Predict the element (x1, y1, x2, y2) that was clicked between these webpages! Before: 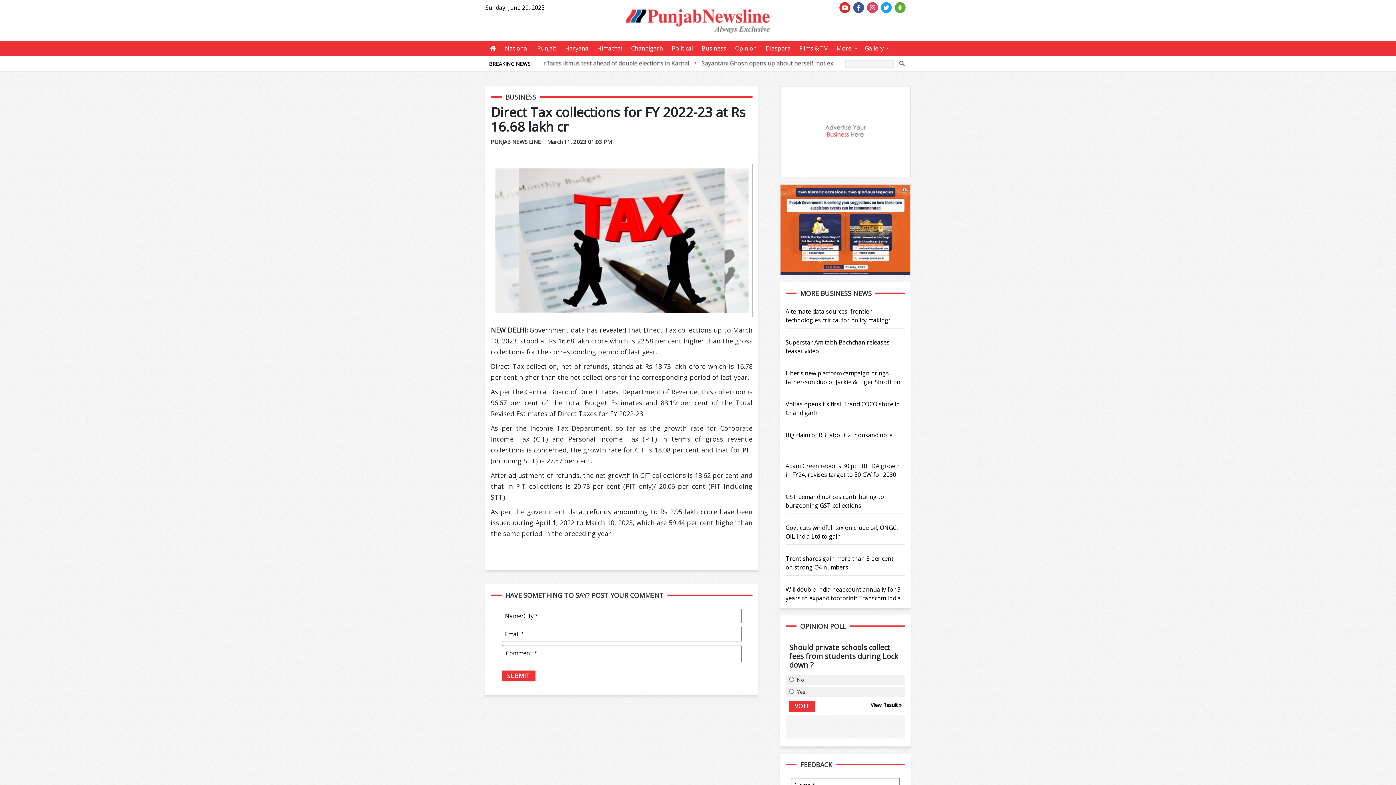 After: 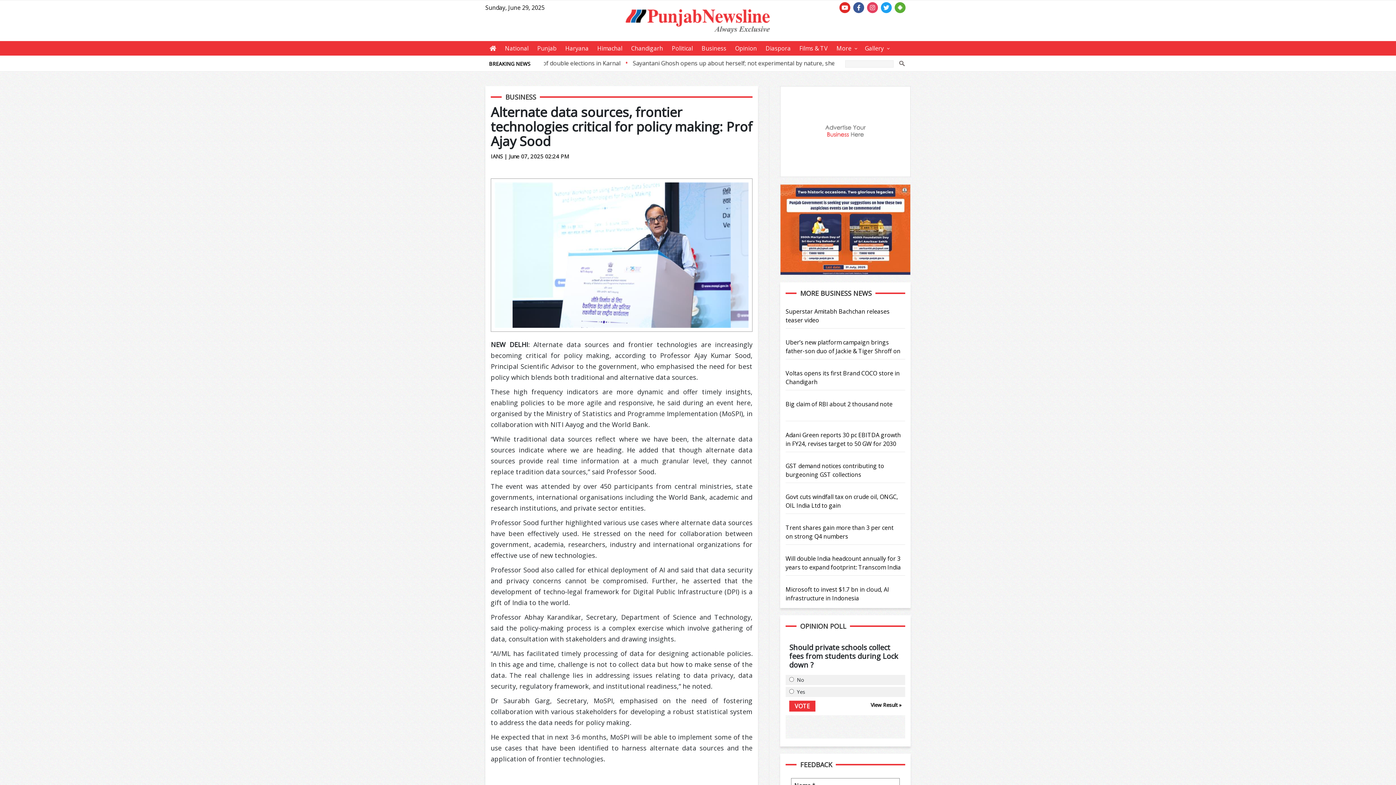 Action: bbox: (785, 301, 905, 328) label: Alternate data sources, frontier technologies critical for policy making: Prof Ajay Sood